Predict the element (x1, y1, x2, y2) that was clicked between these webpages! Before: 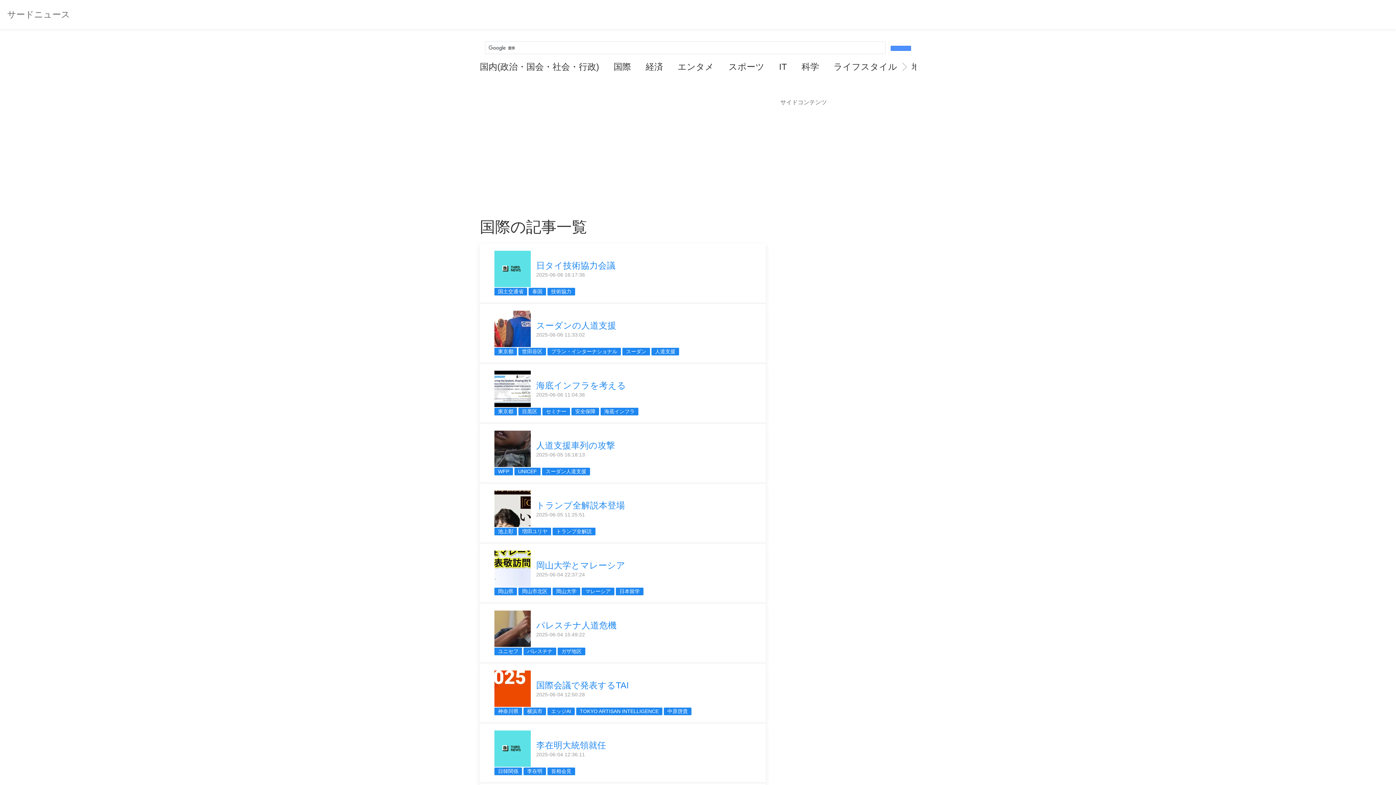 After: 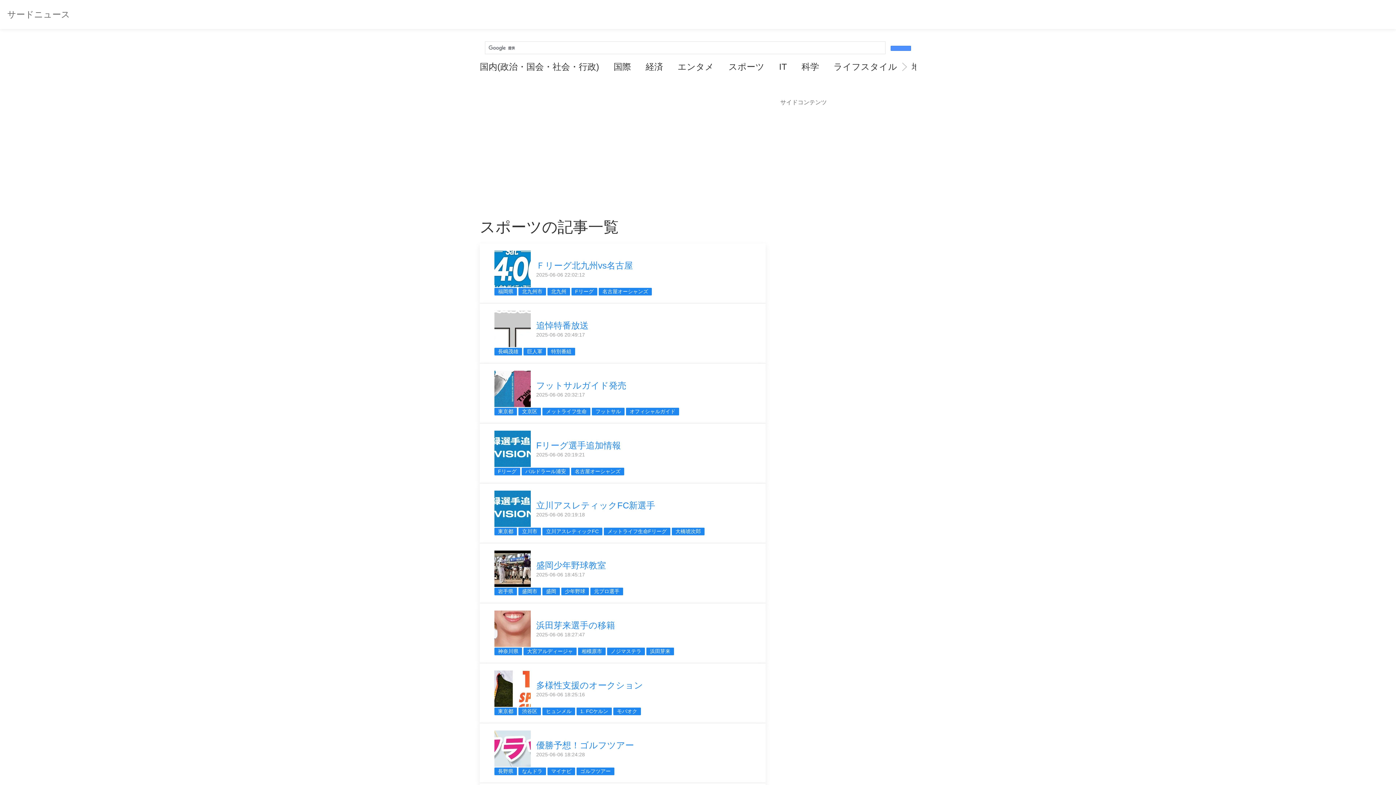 Action: bbox: (728, 61, 764, 71) label: スポーツ